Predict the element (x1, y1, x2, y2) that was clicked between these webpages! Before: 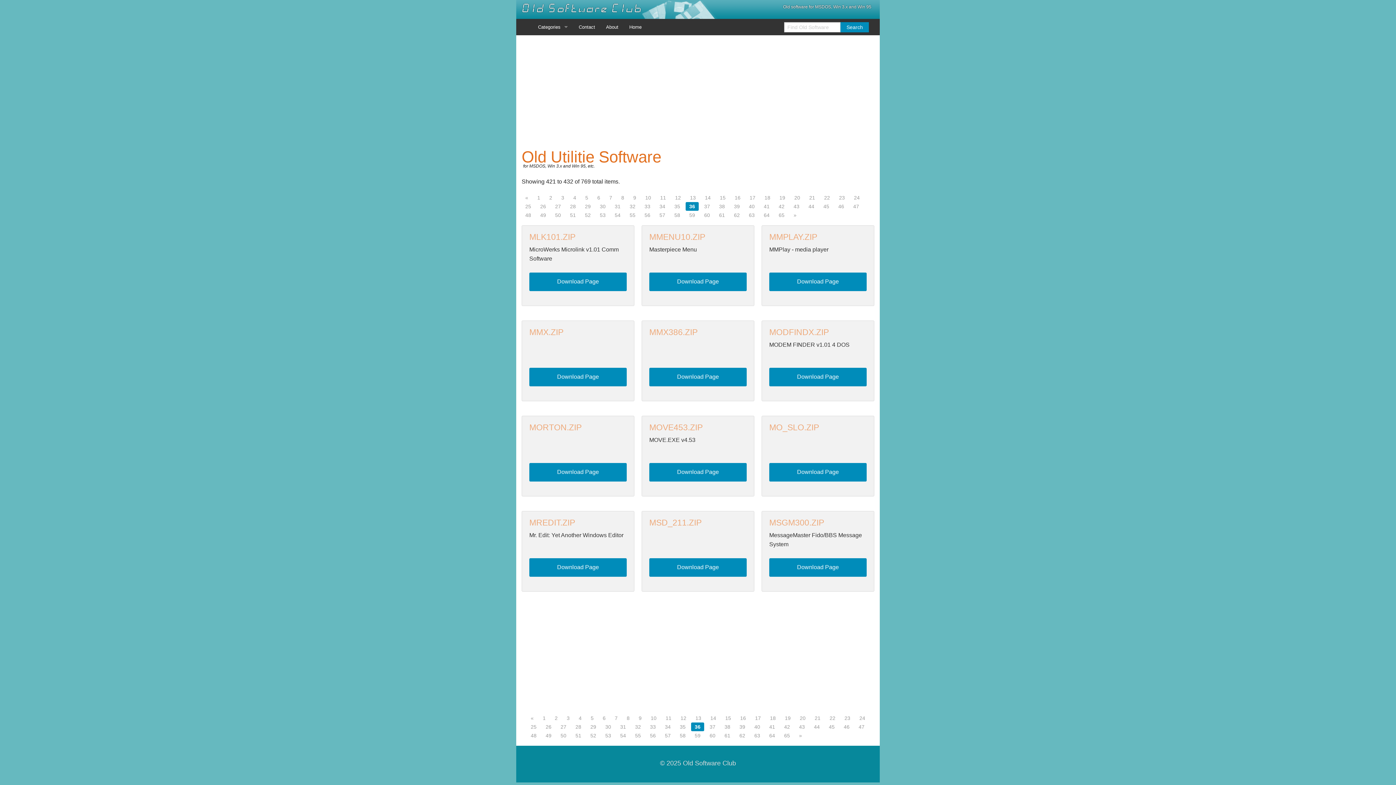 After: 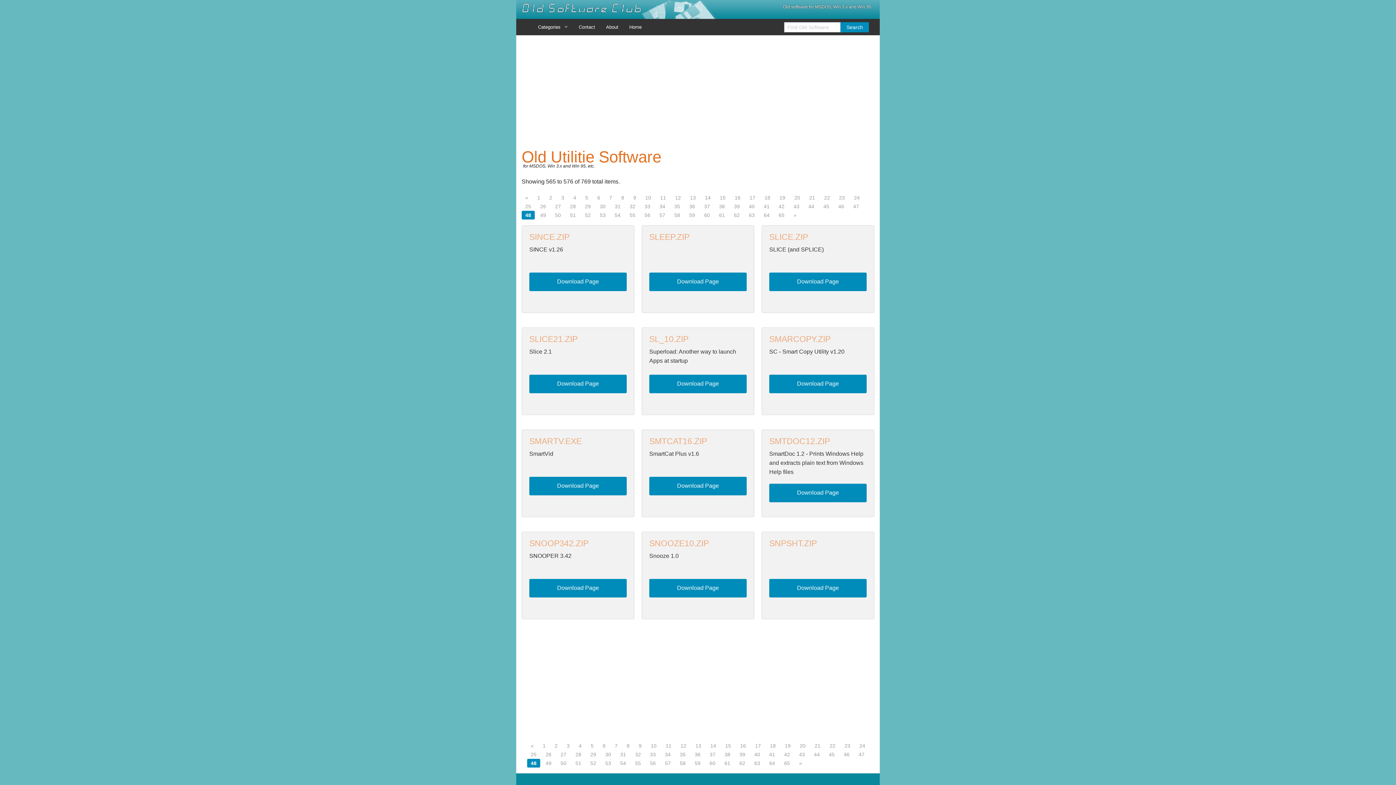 Action: label: 48 bbox: (527, 731, 540, 740)